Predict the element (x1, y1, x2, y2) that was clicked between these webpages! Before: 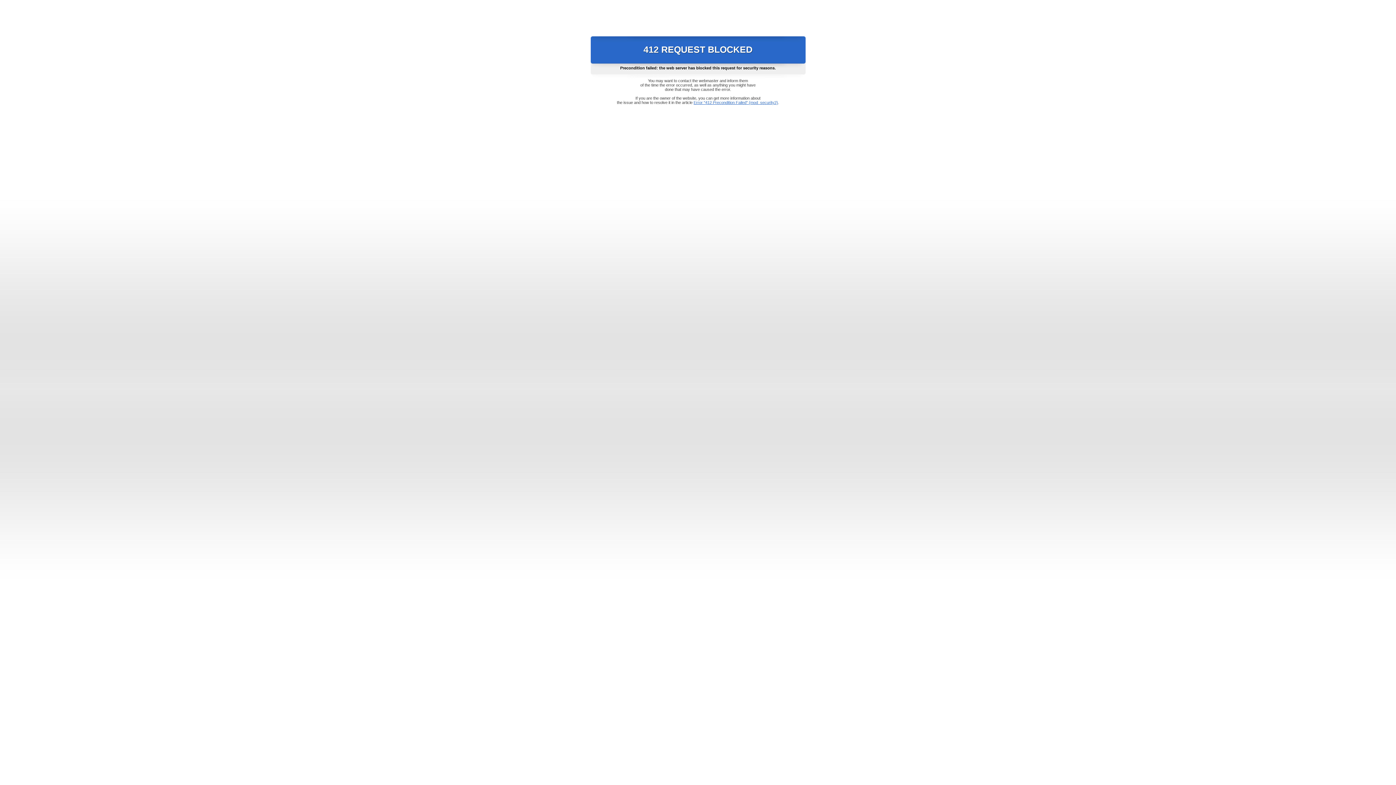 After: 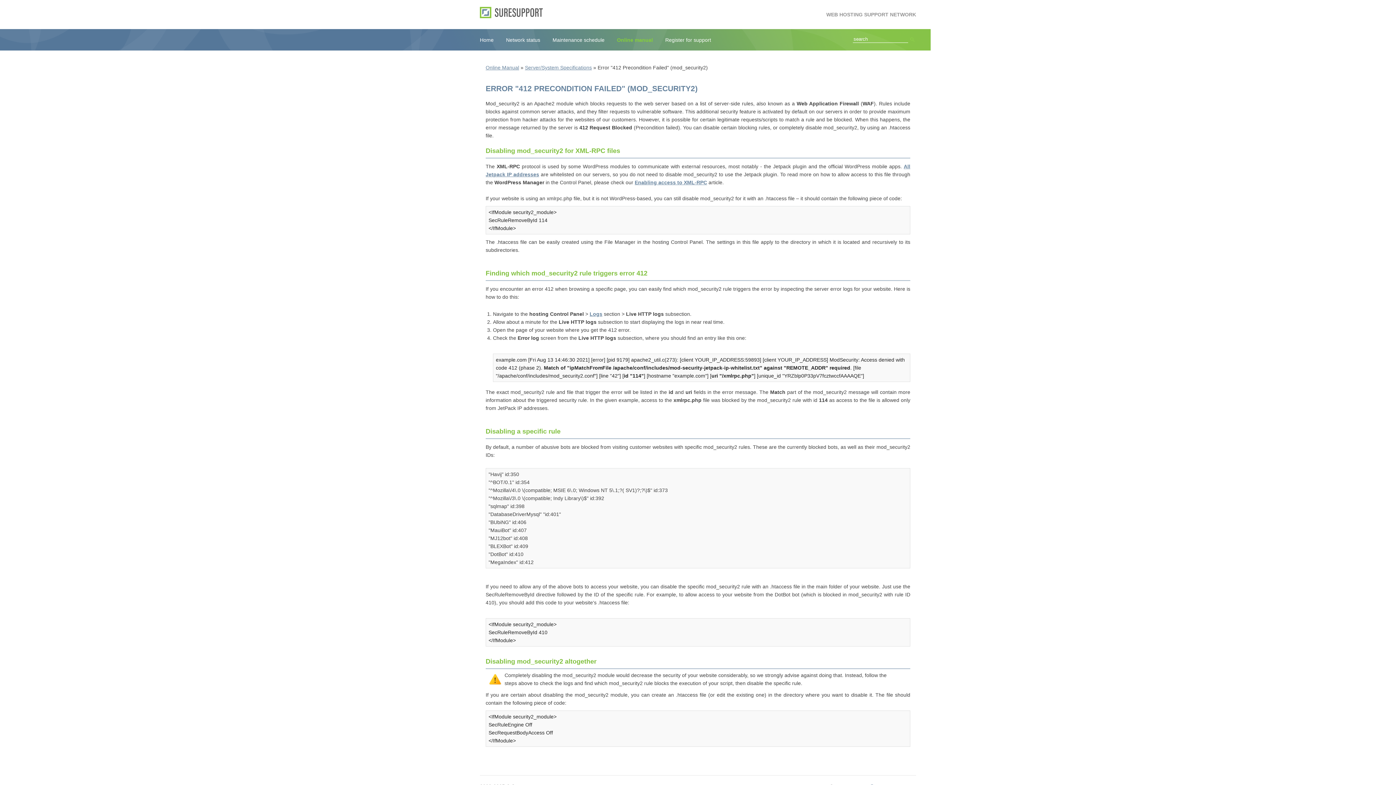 Action: label: Error "412 Precondition Failed" (mod_security2) bbox: (693, 100, 778, 104)